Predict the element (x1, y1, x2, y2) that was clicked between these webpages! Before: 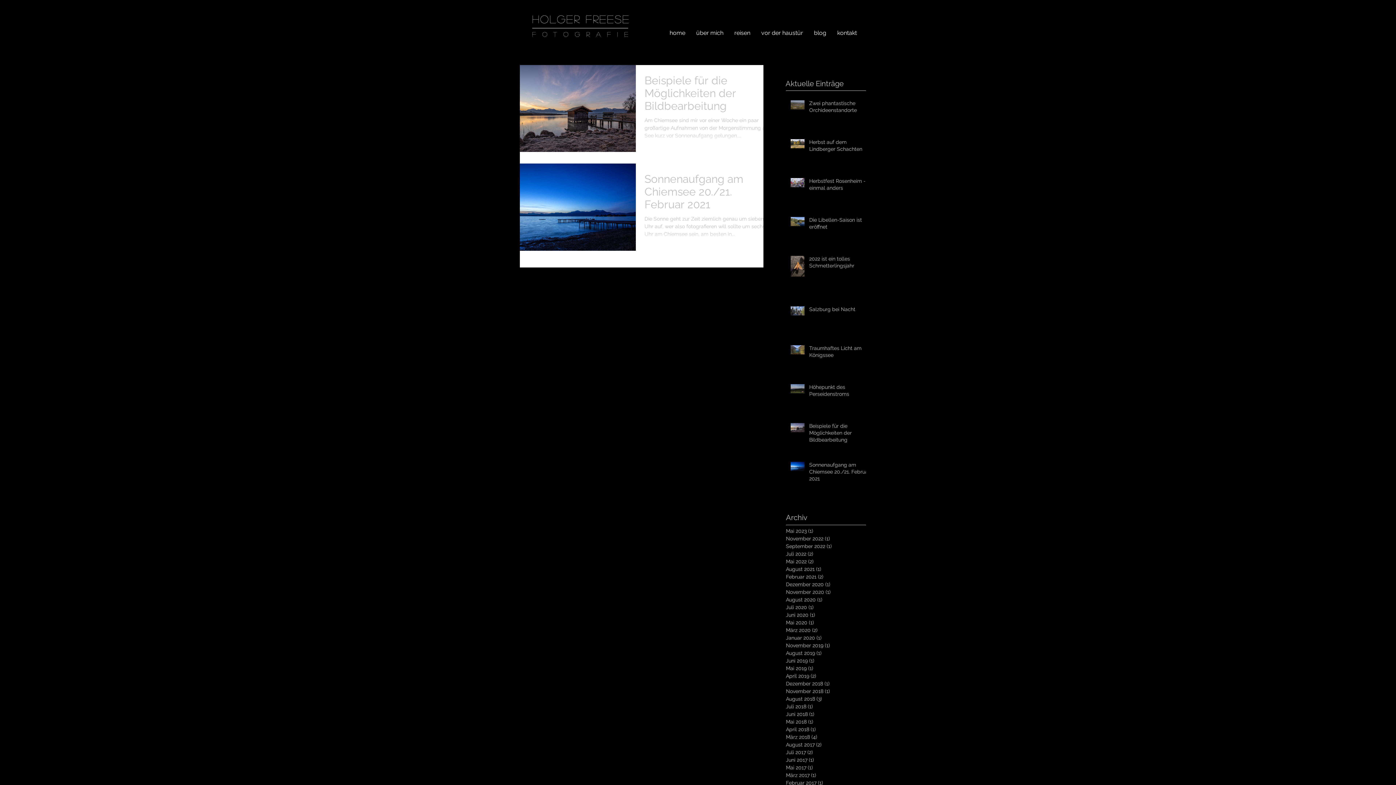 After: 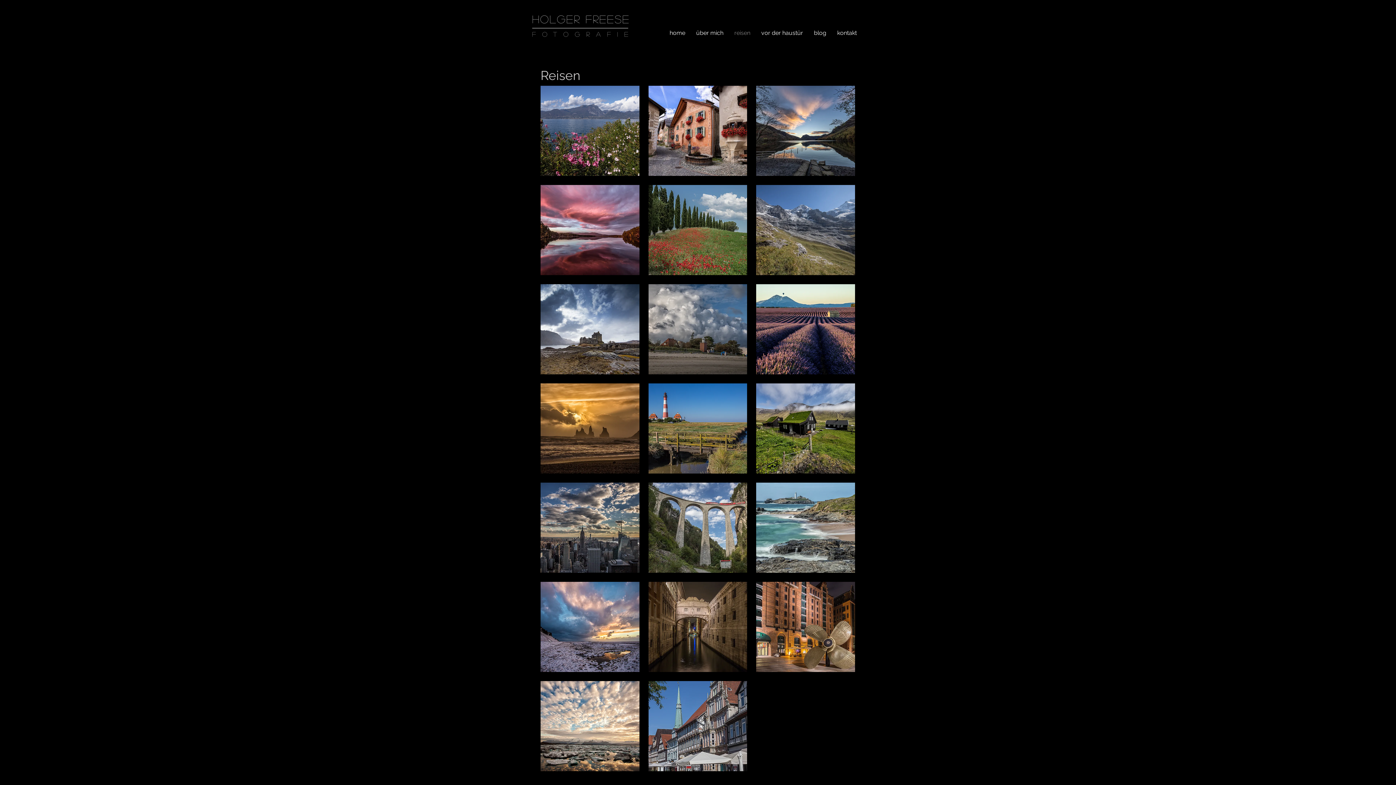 Action: label: reisen bbox: (729, 26, 756, 39)